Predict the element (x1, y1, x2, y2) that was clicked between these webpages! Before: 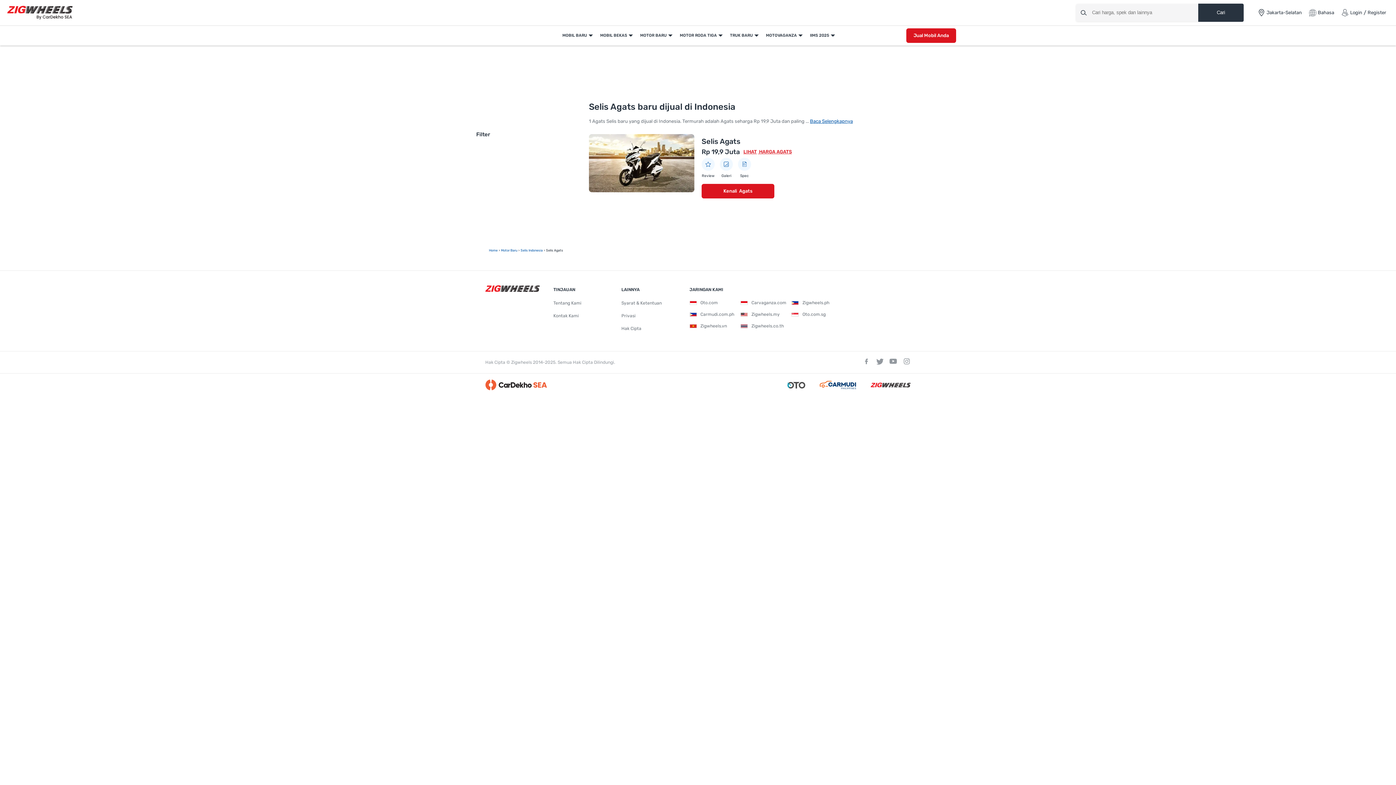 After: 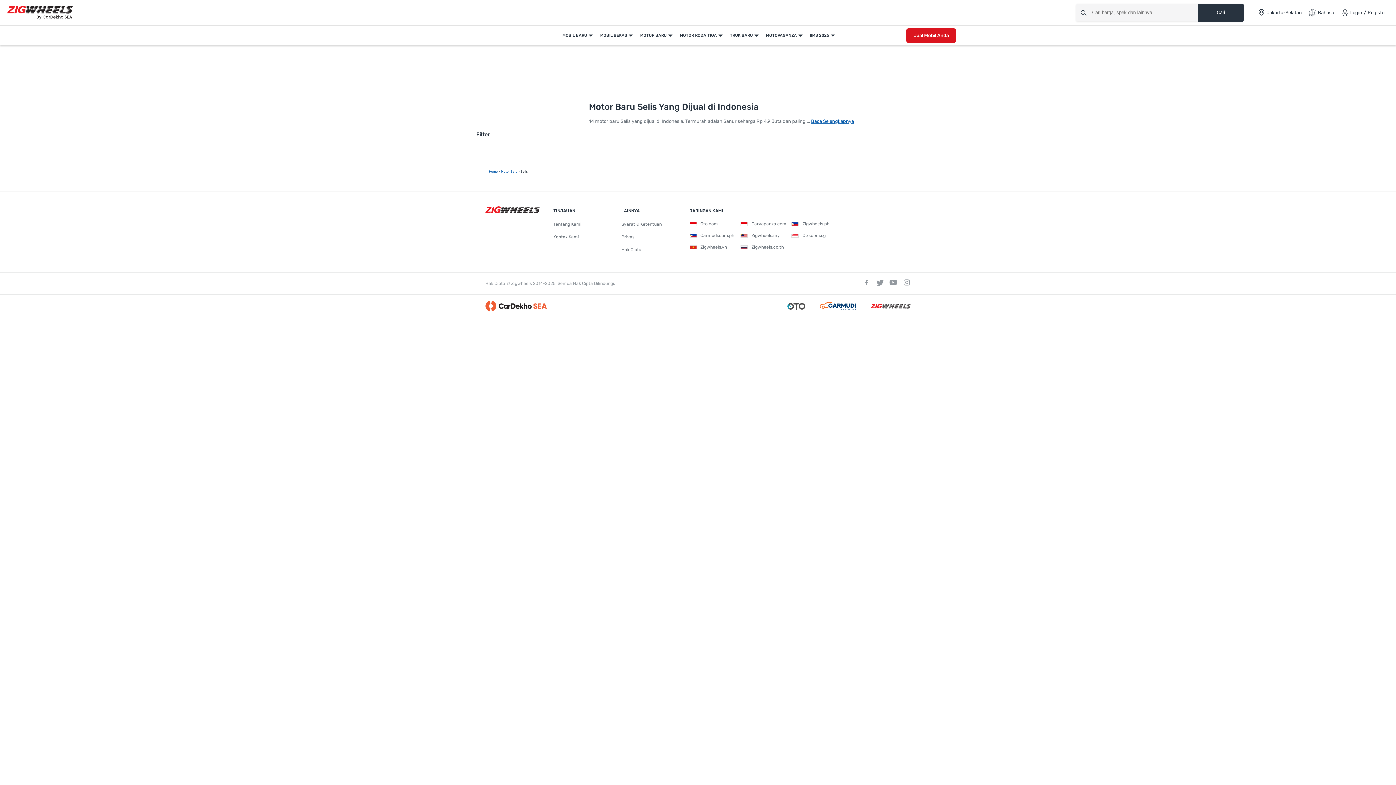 Action: label: Selis Indonesia bbox: (520, 248, 542, 252)